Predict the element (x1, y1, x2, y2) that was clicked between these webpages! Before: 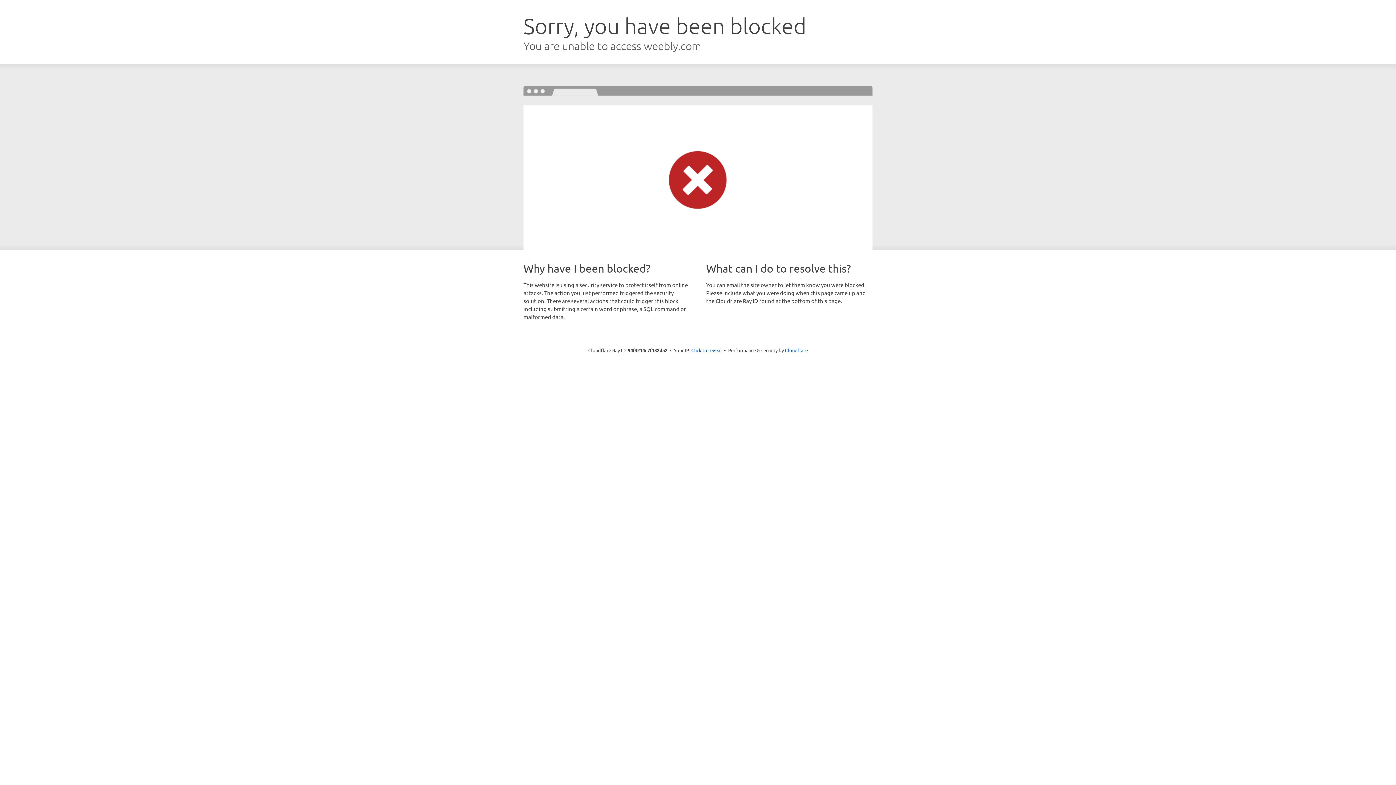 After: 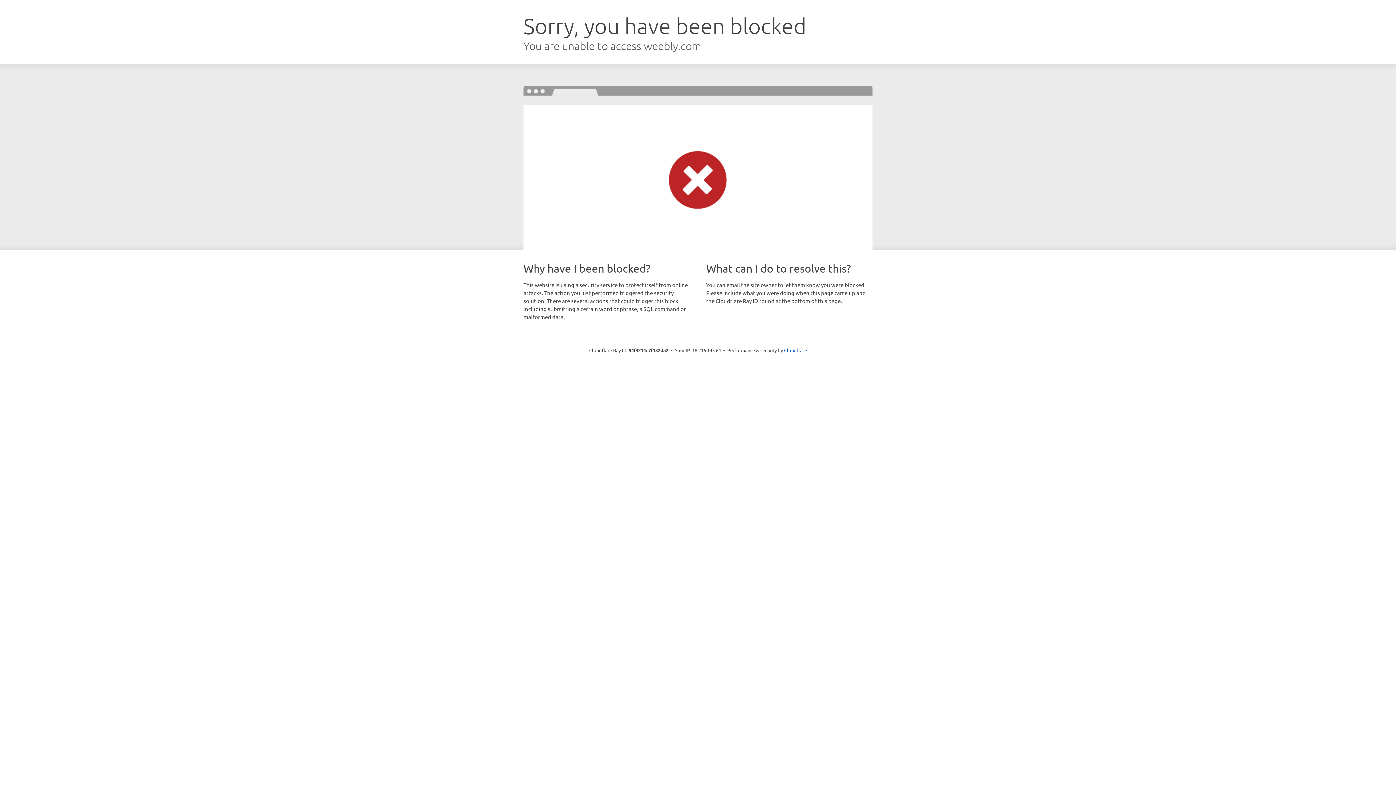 Action: bbox: (691, 346, 722, 353) label: Click to reveal